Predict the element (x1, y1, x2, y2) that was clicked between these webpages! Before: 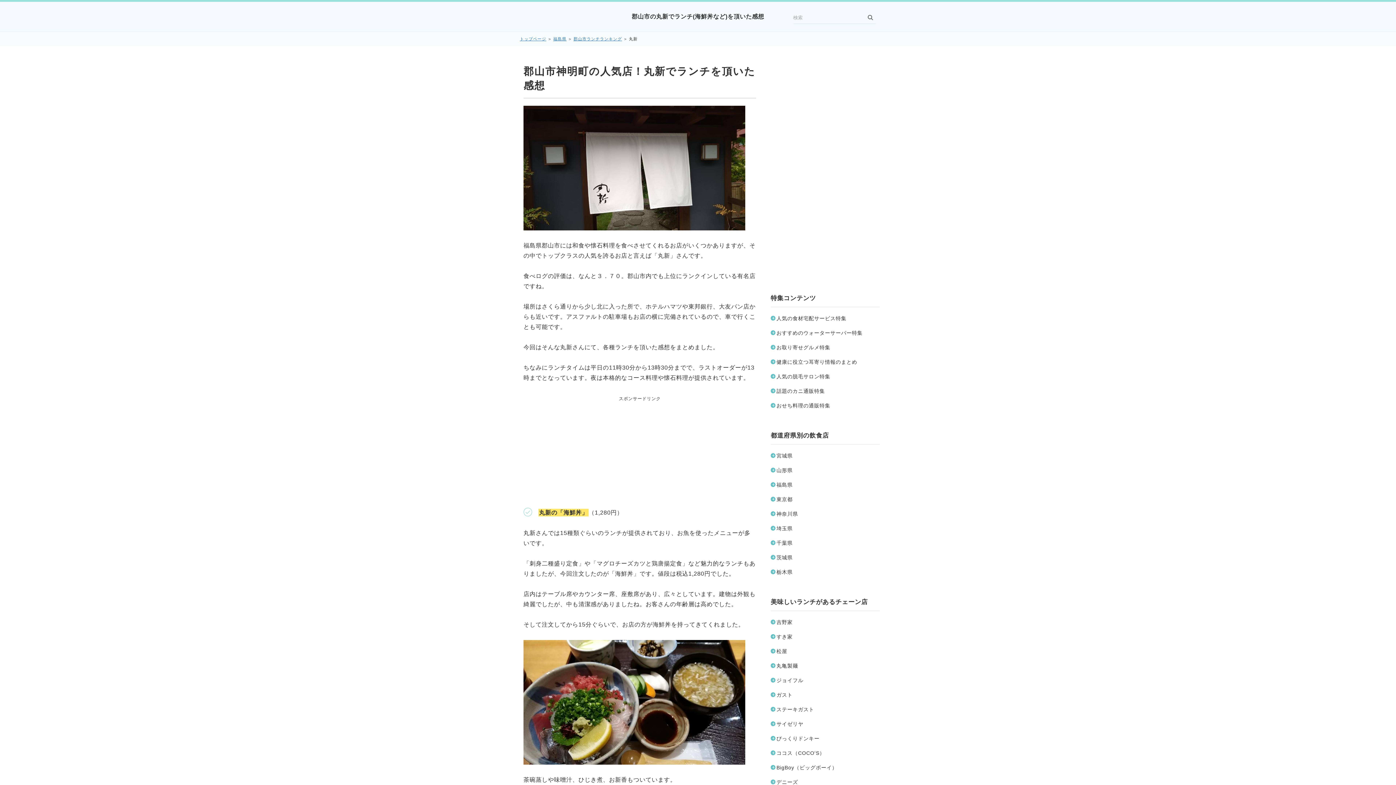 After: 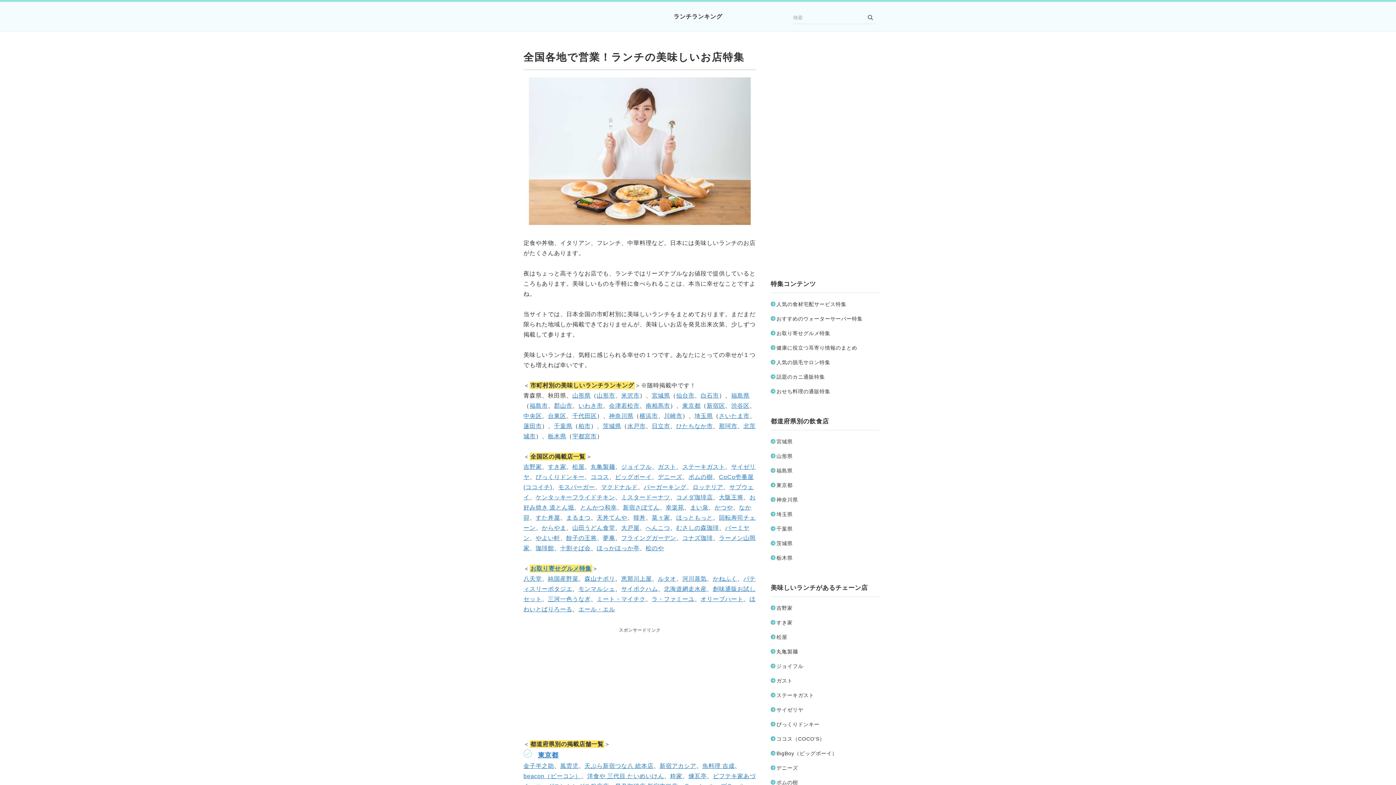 Action: bbox: (631, 12, 764, 20) label: 郡山市の丸新でランチ(海鮮丼など)を頂いた感想